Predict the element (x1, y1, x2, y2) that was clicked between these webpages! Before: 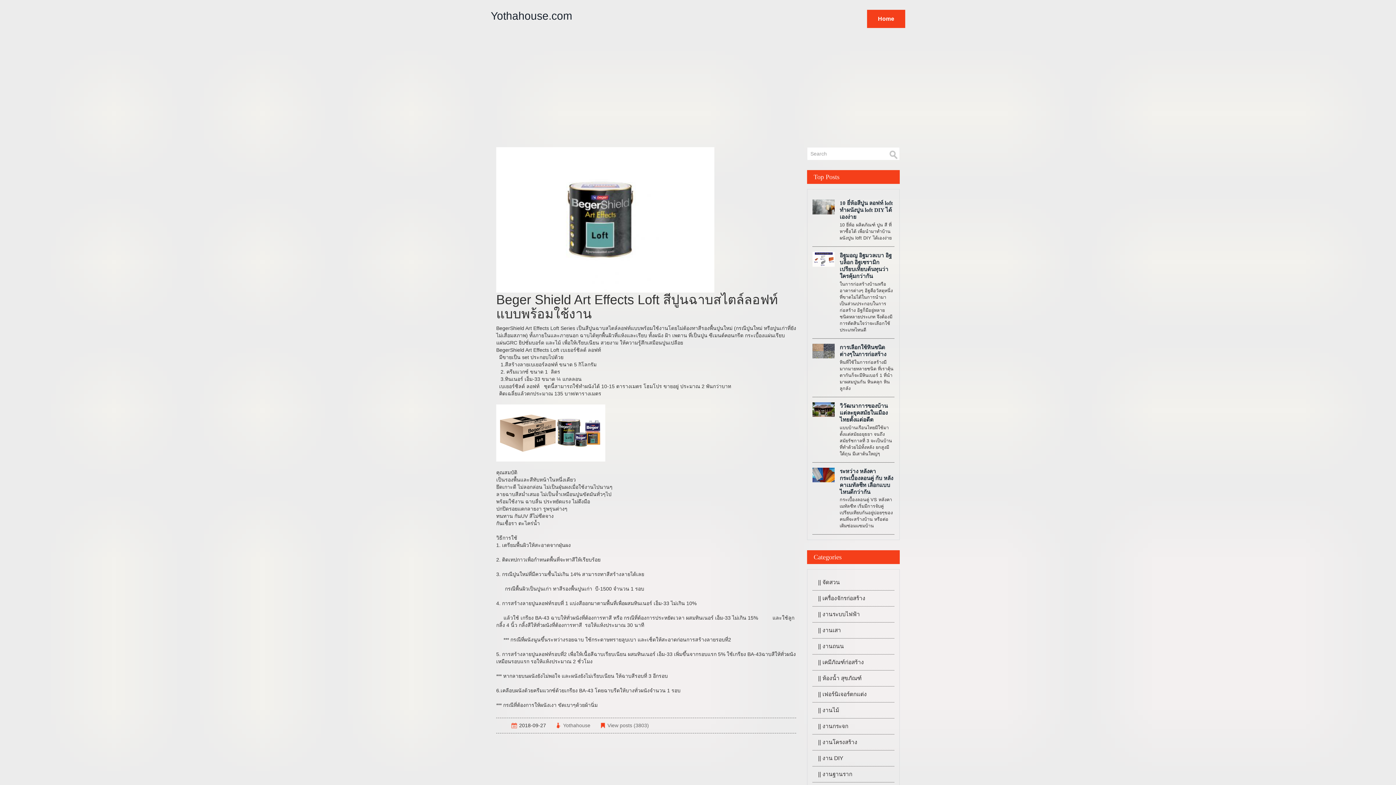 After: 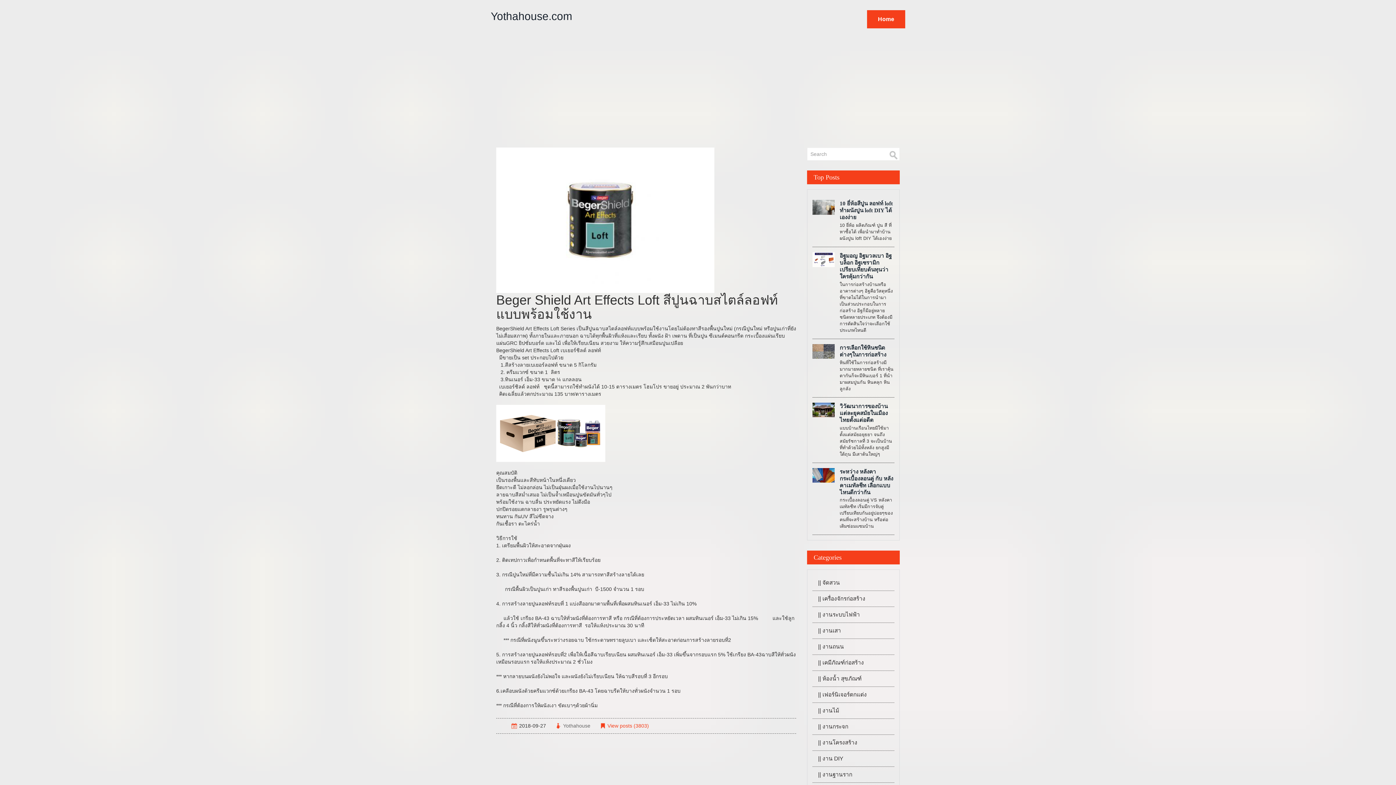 Action: label: View posts (3803) bbox: (592, 722, 649, 728)